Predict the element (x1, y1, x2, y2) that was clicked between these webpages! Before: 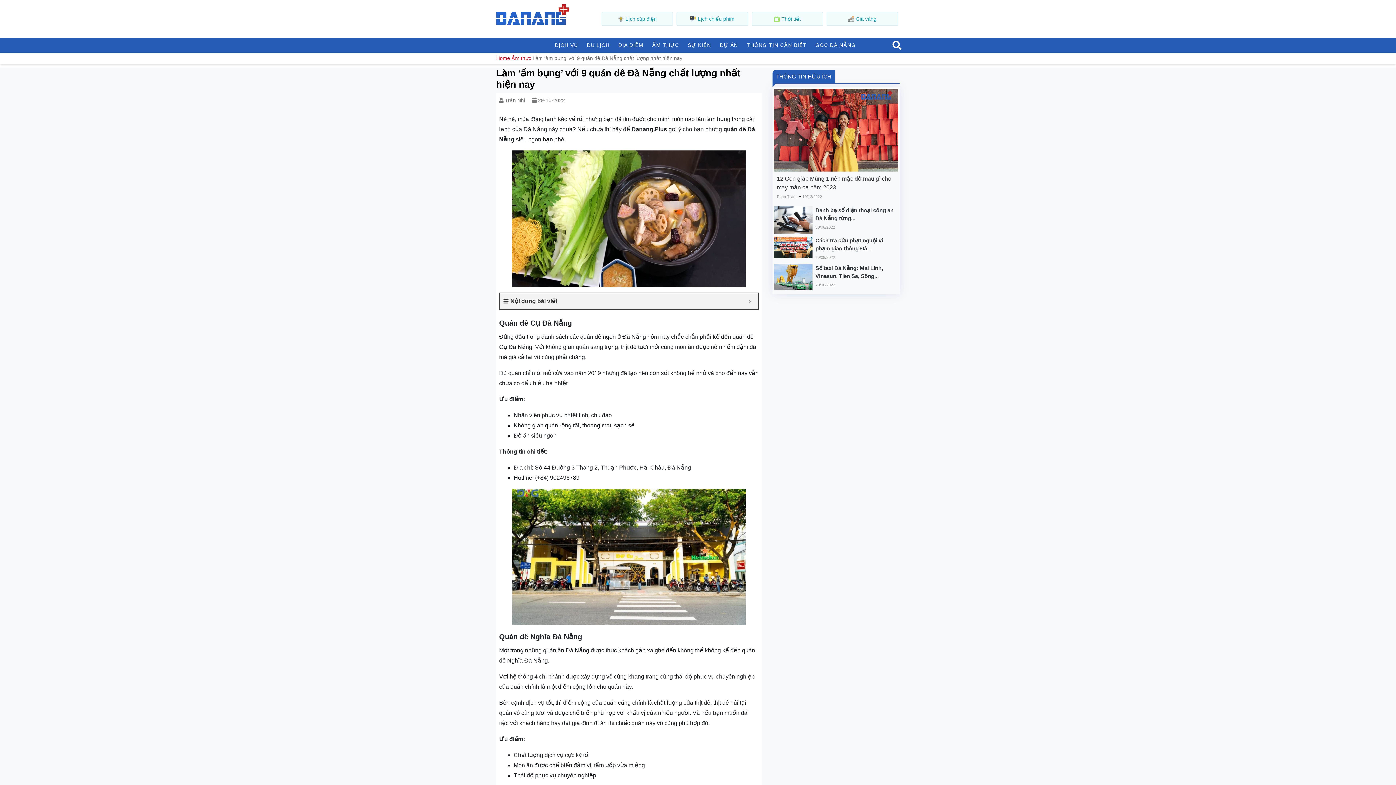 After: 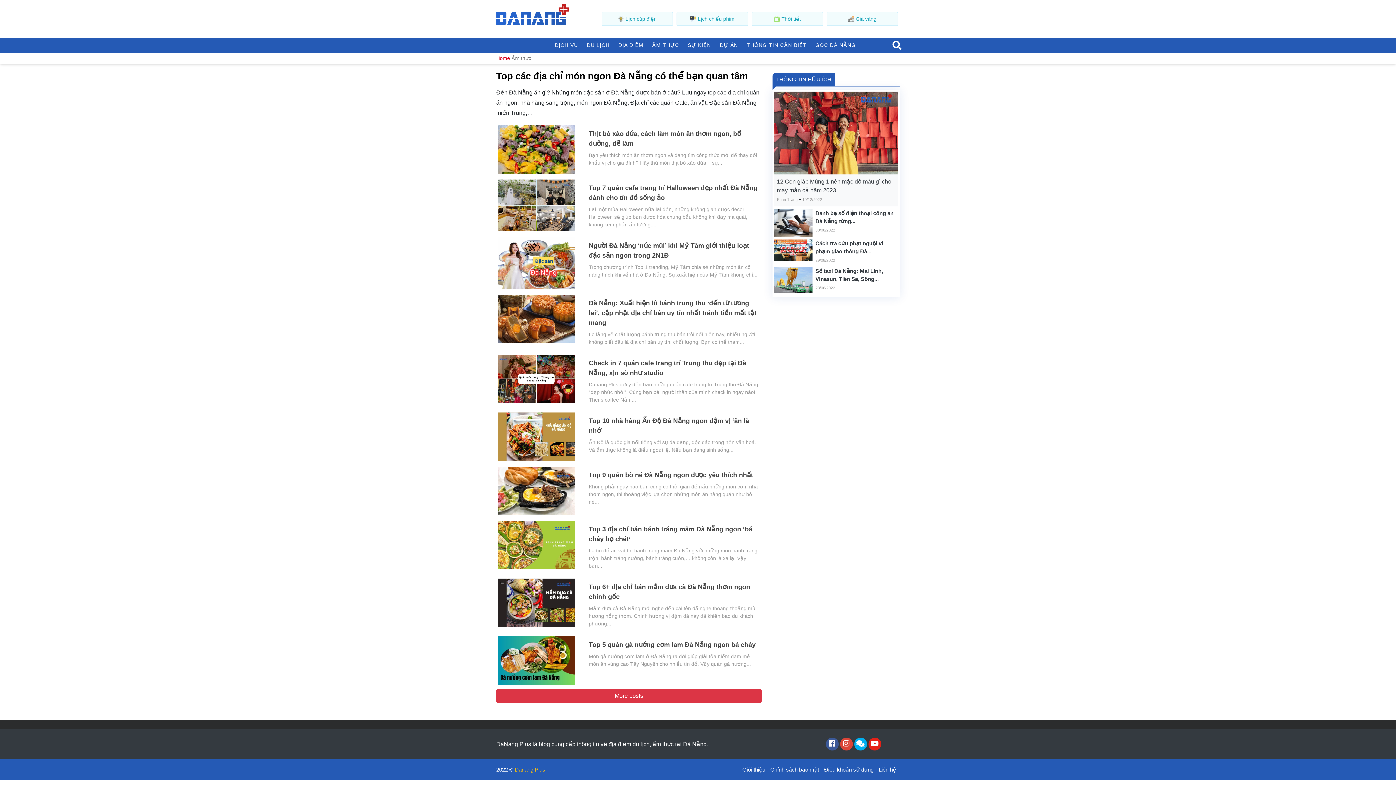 Action: bbox: (652, 37, 679, 52) label: ẨM THỰC